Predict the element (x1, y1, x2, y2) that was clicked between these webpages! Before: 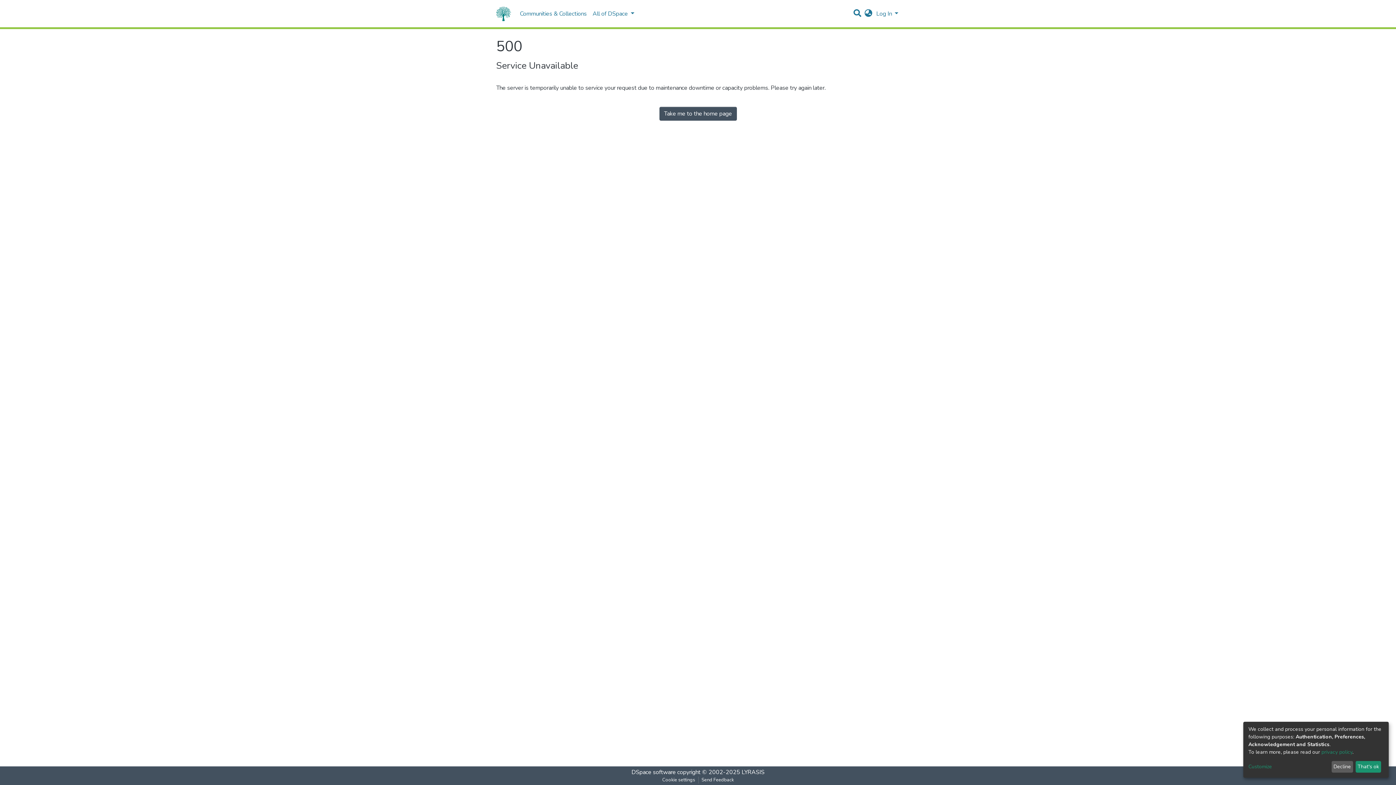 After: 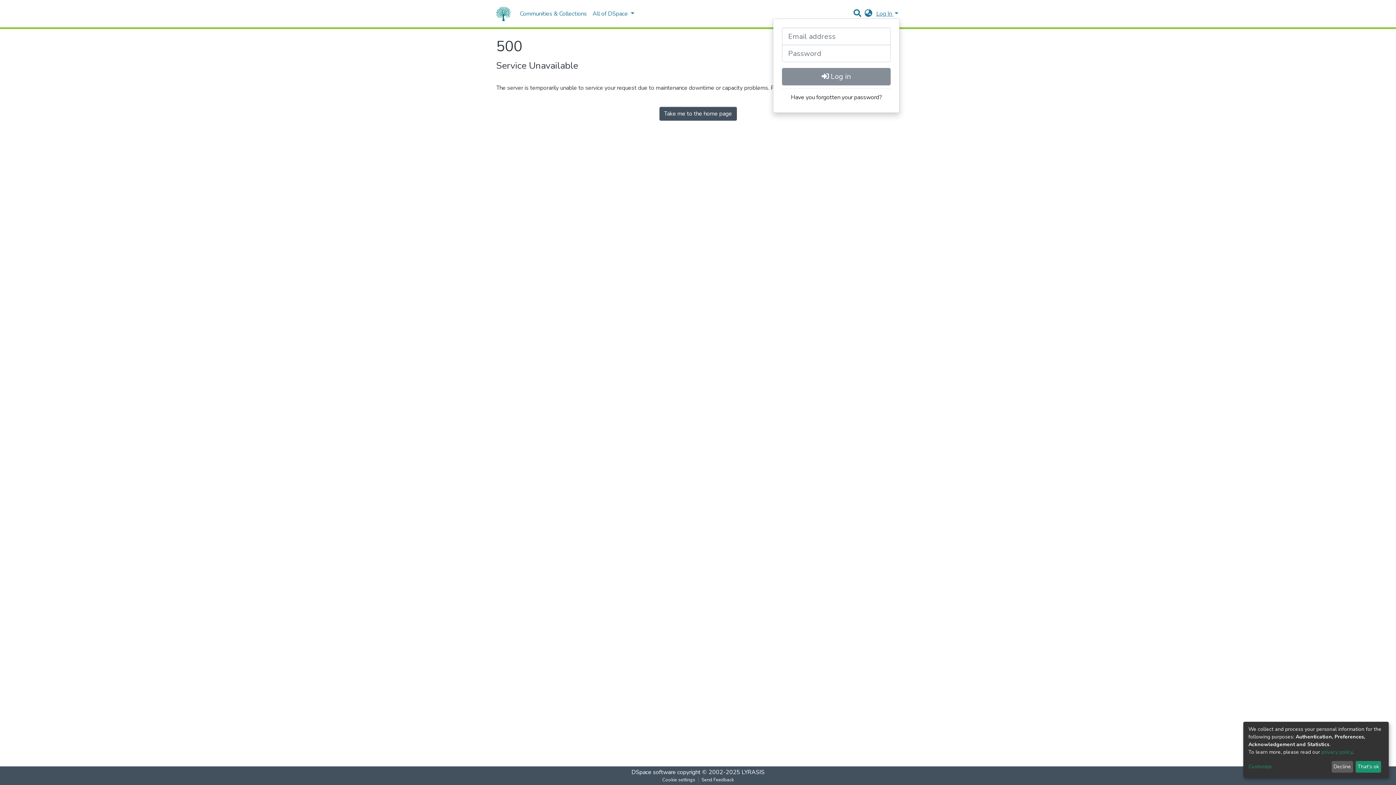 Action: bbox: (875, 9, 900, 17) label: Log In